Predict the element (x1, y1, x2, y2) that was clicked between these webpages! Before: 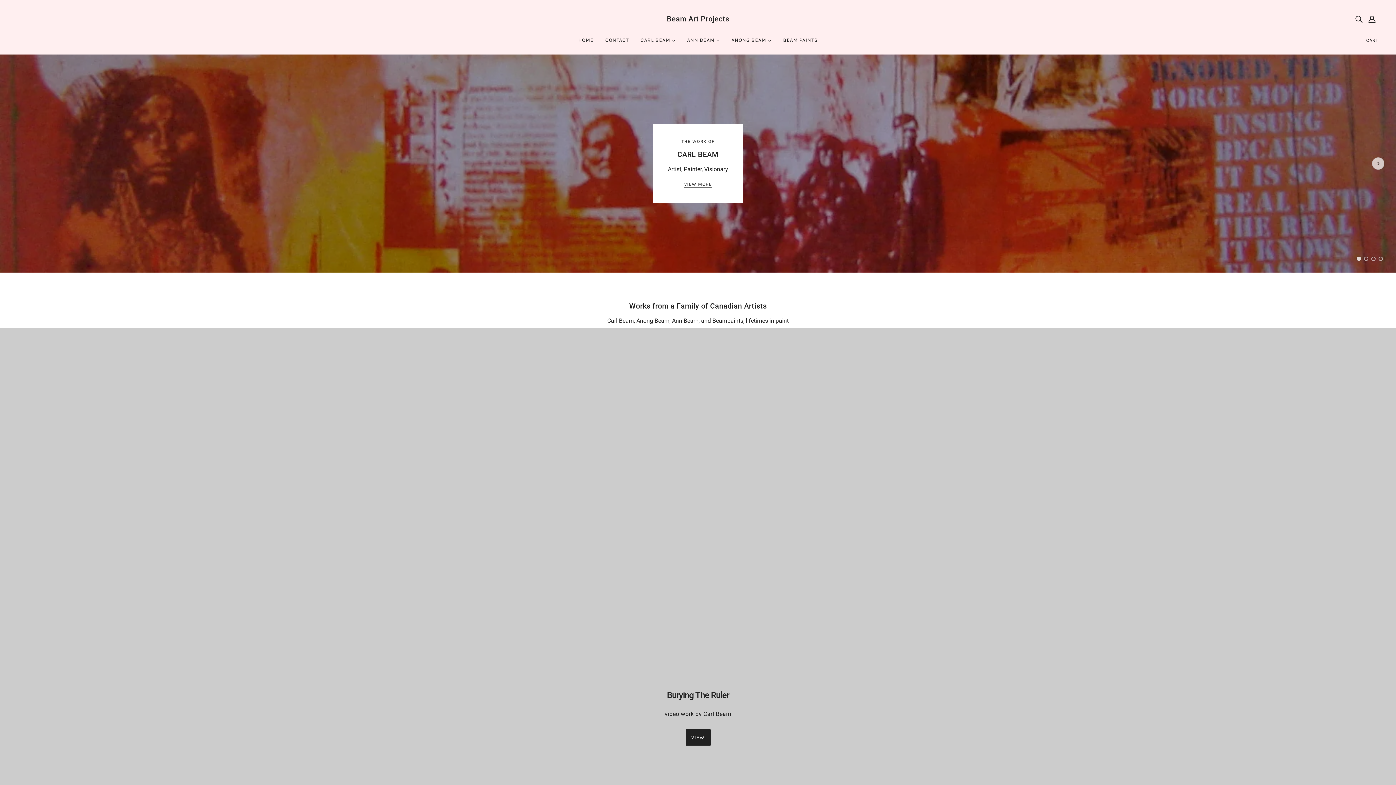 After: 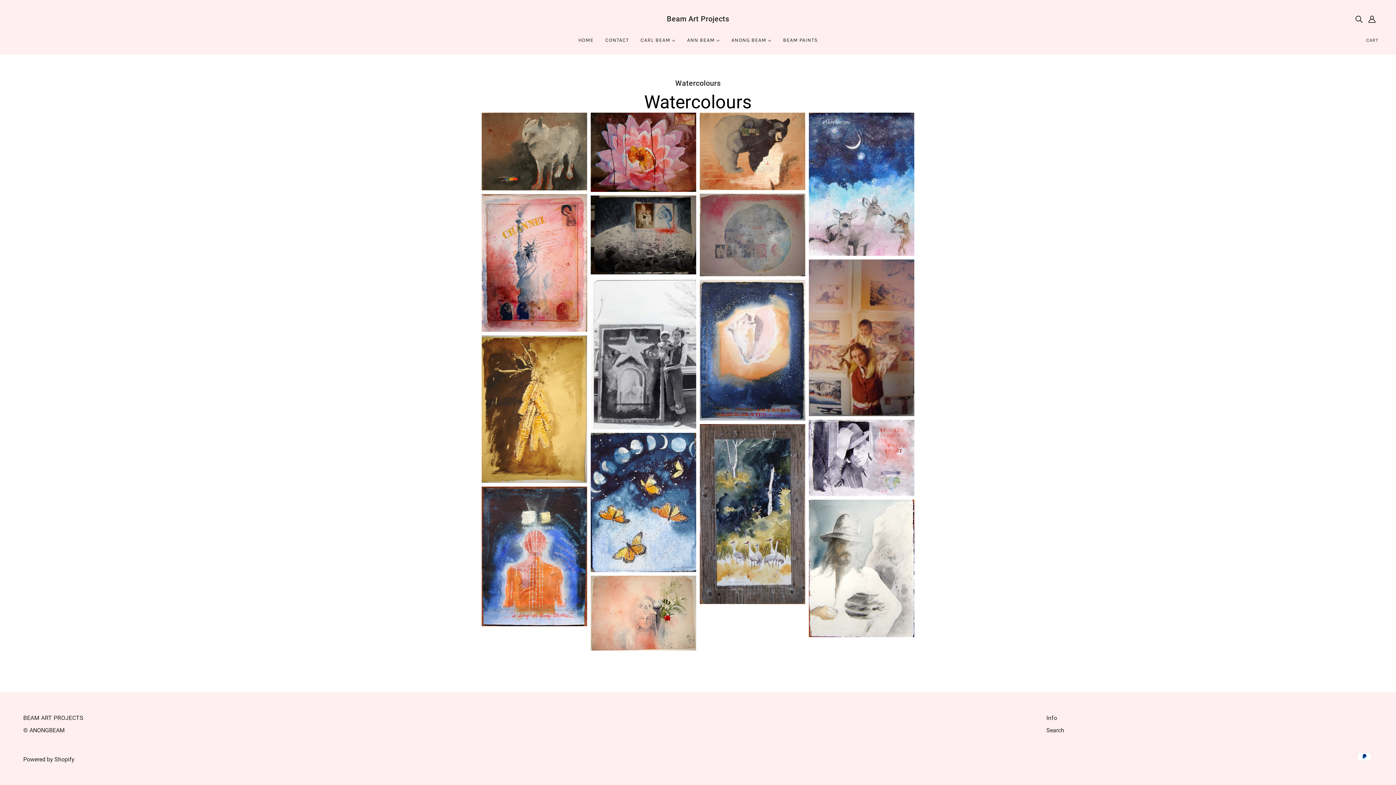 Action: label: ANN BEAM  bbox: (681, 32, 725, 54)